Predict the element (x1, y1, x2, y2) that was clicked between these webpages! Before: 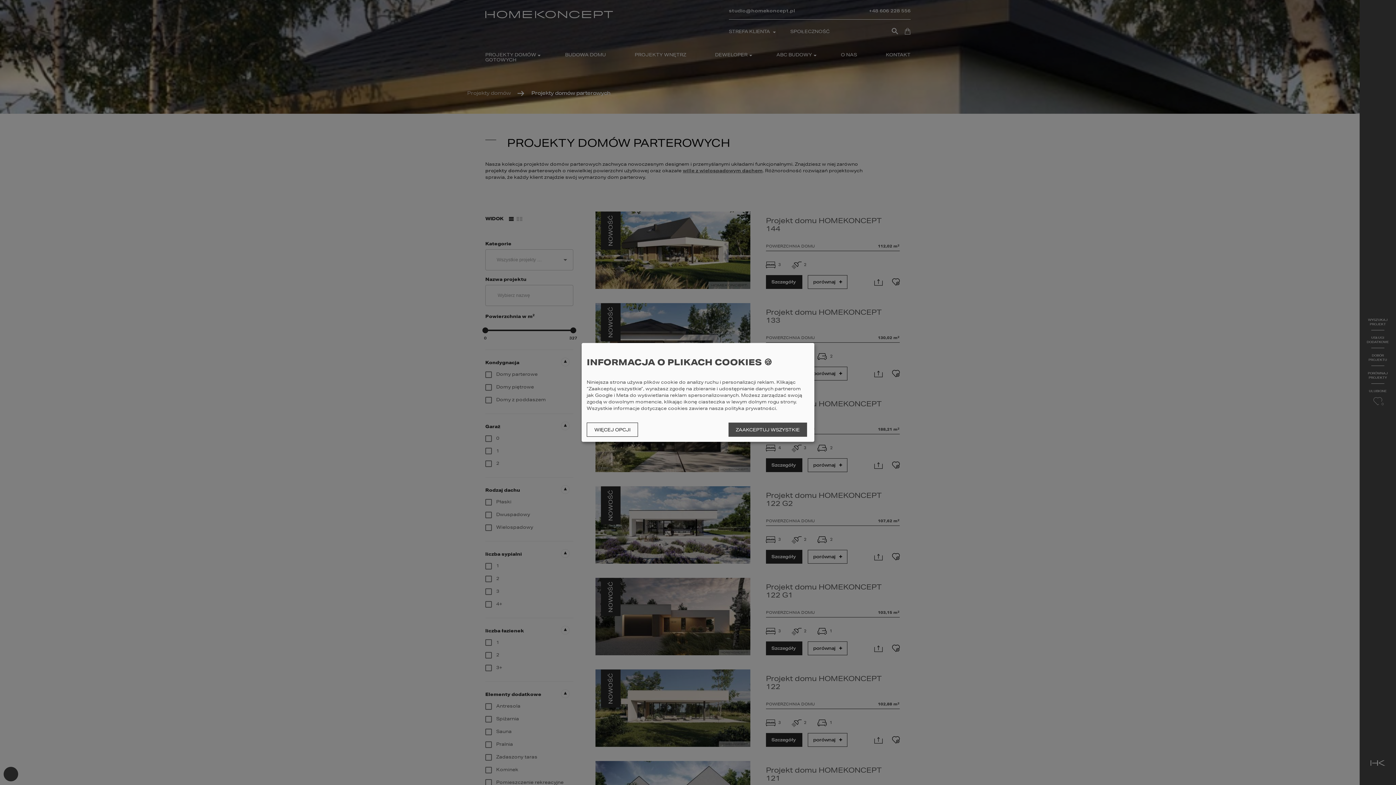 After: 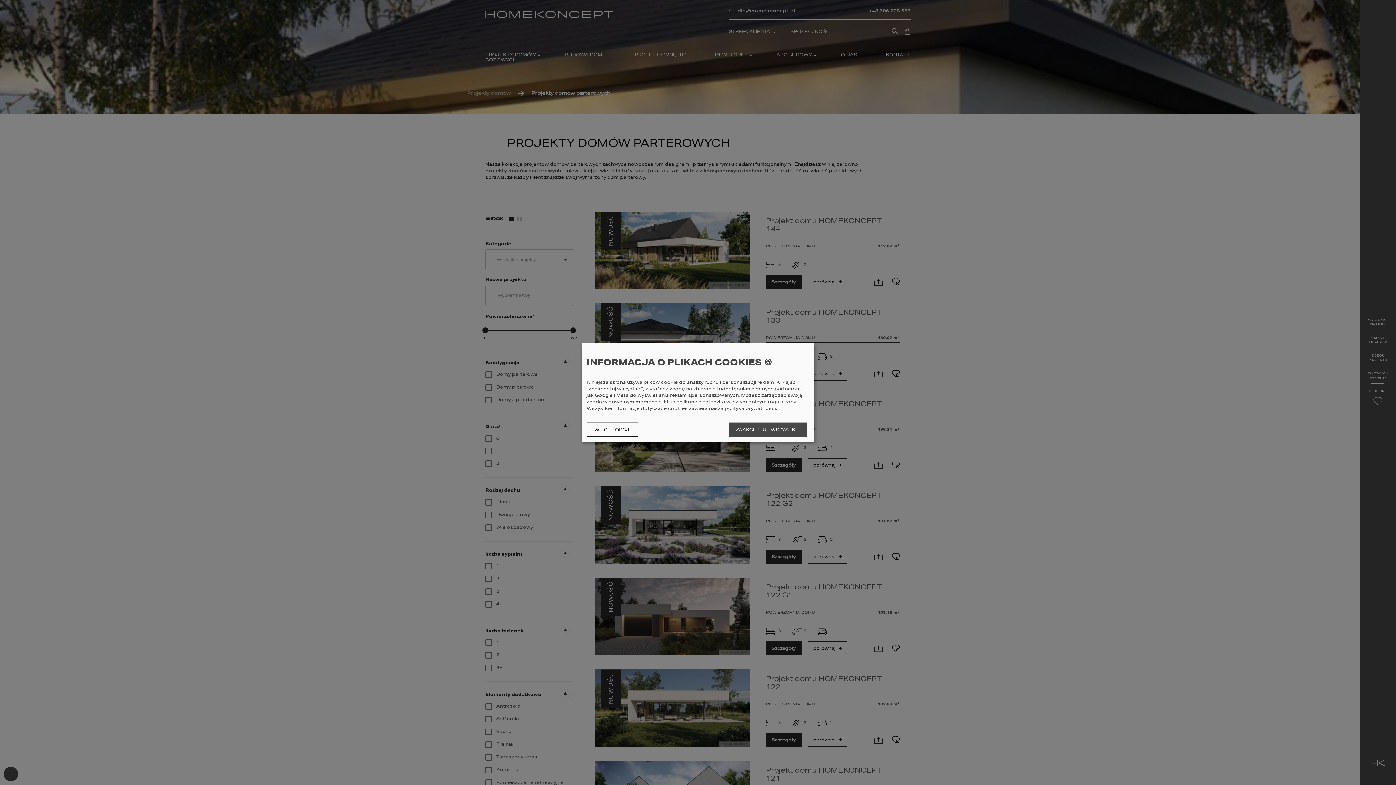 Action: label: polityka prywatności bbox: (724, 405, 776, 411)